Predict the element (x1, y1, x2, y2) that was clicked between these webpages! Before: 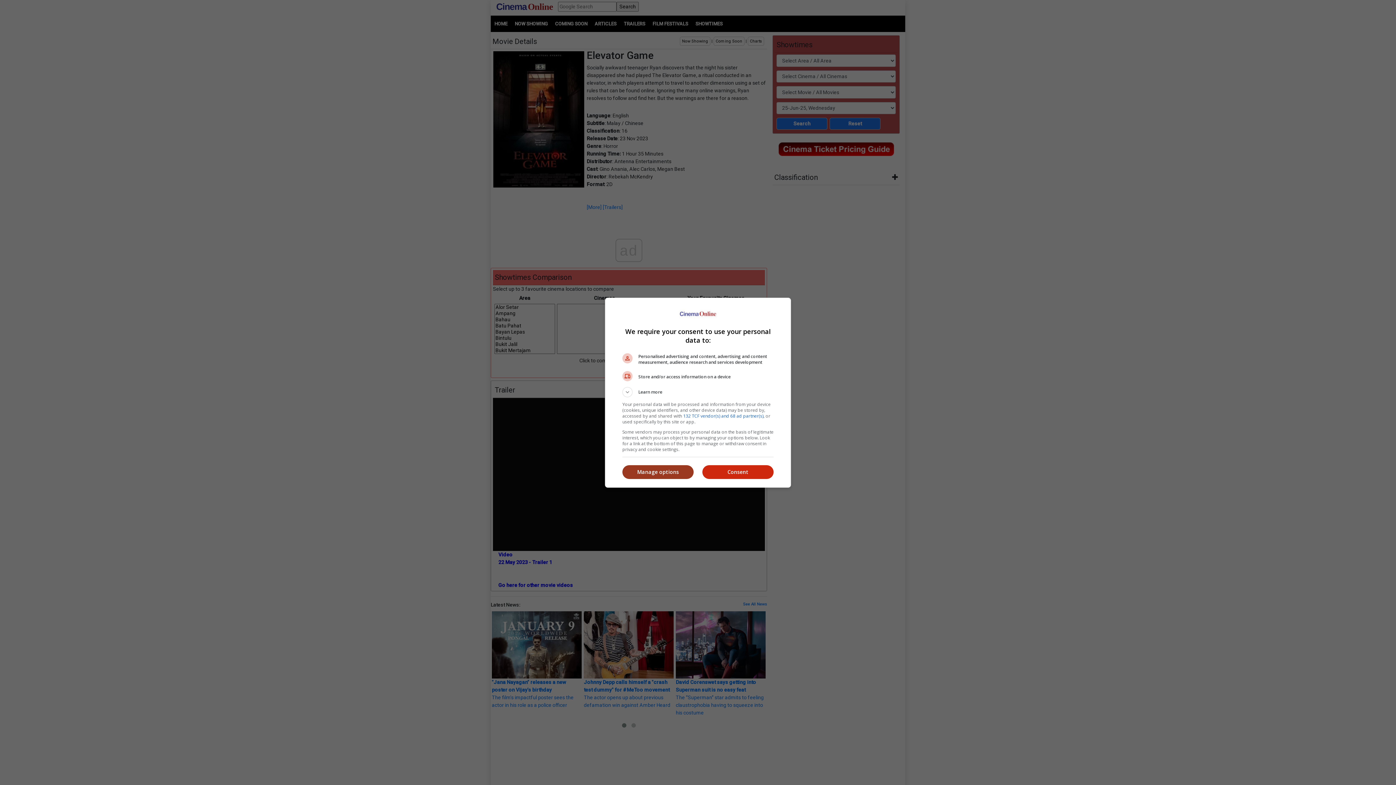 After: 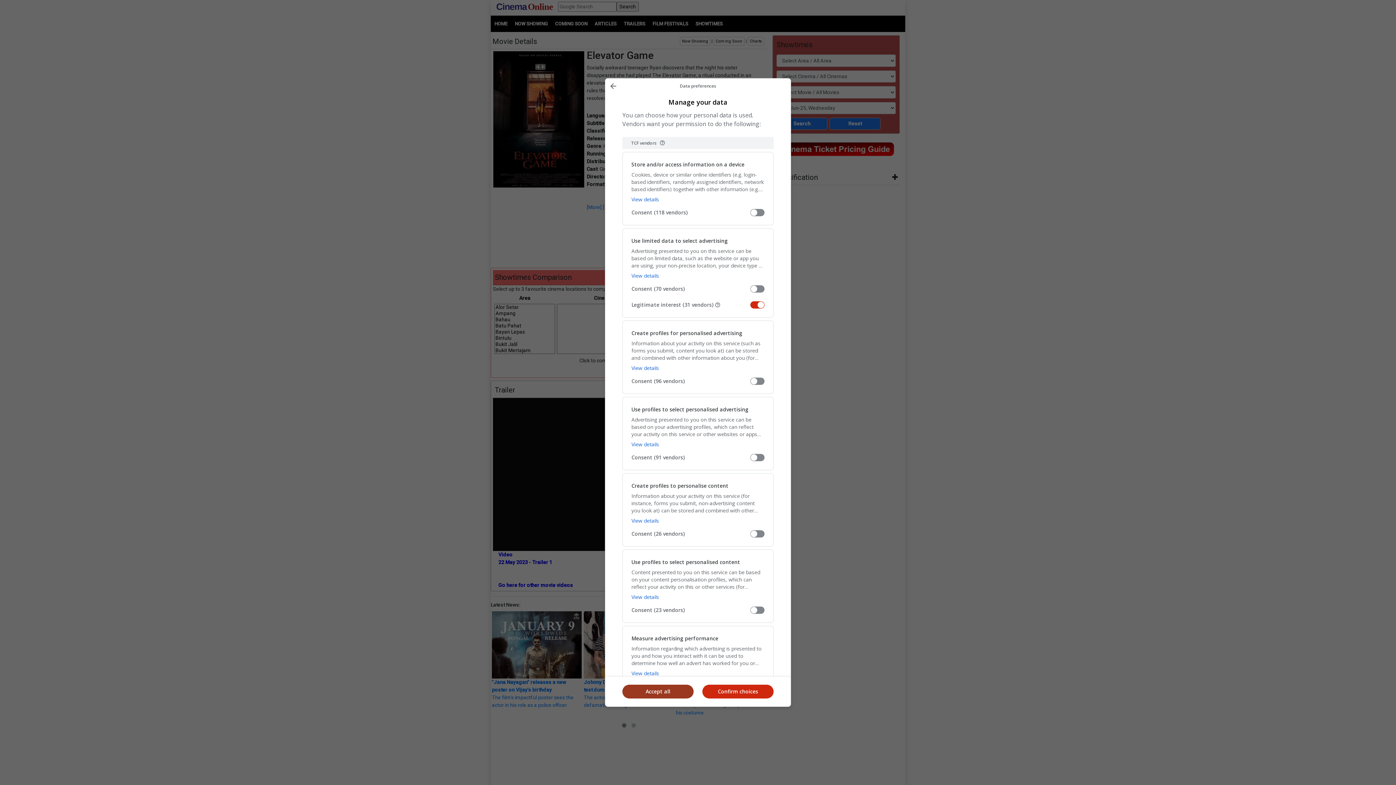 Action: bbox: (622, 465, 693, 479) label: Manage options